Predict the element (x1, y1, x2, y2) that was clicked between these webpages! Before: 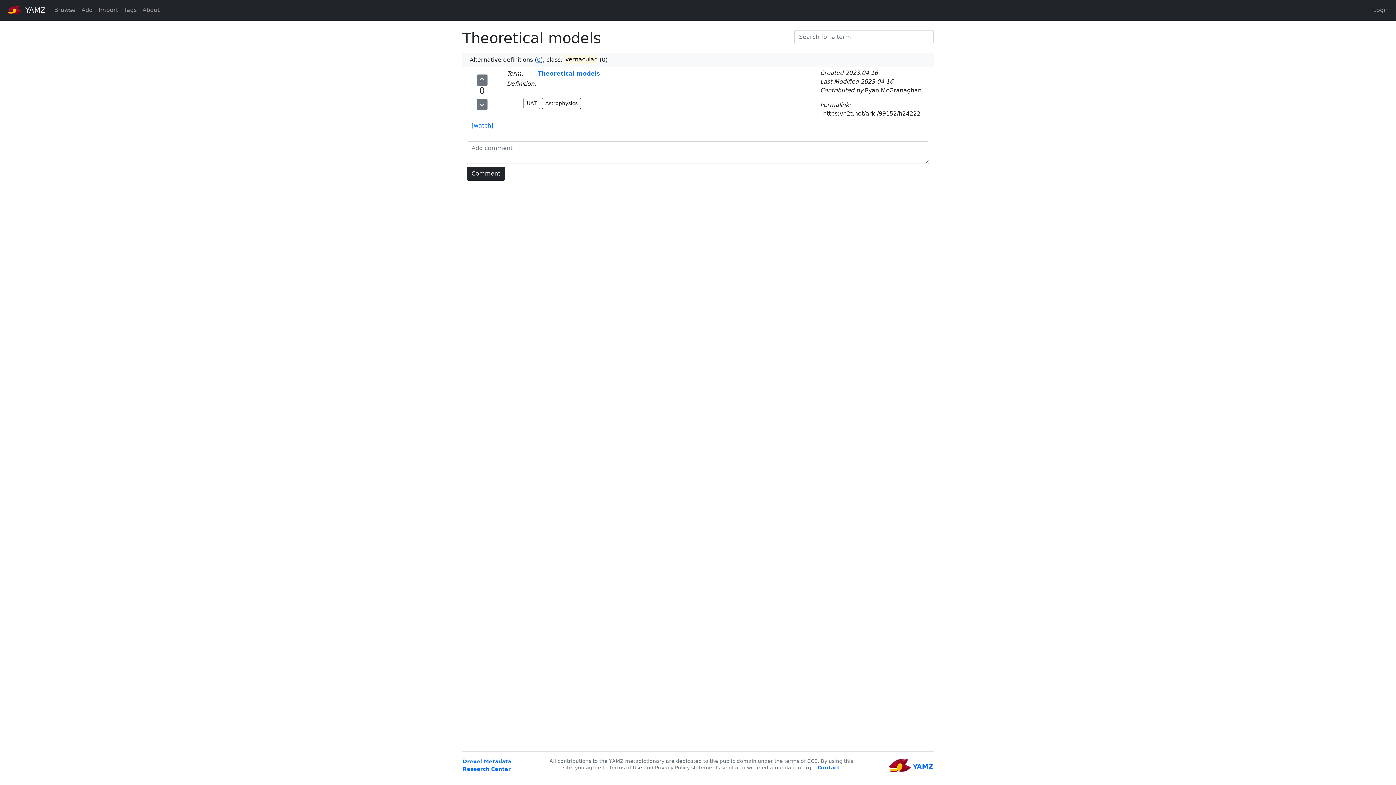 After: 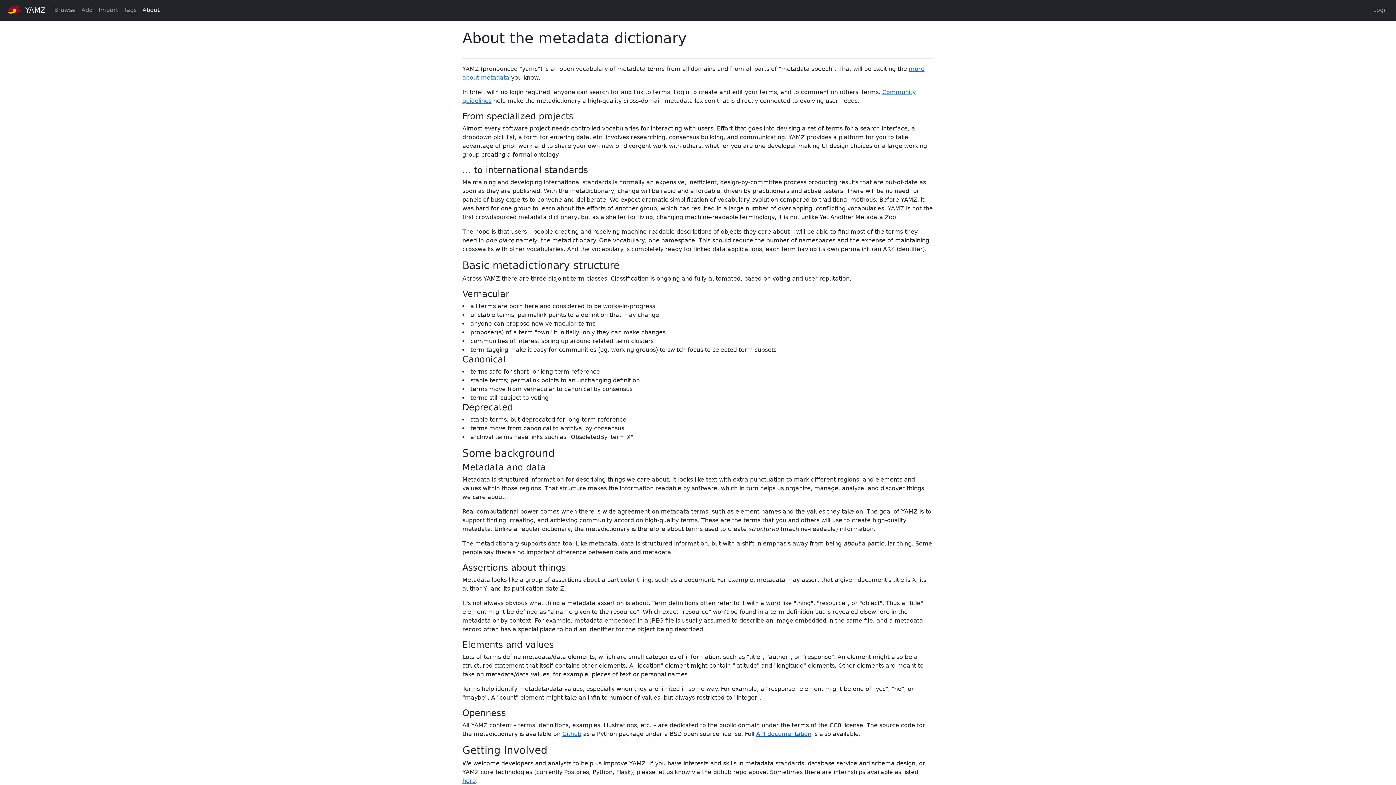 Action: bbox: (139, 3, 162, 17) label: About